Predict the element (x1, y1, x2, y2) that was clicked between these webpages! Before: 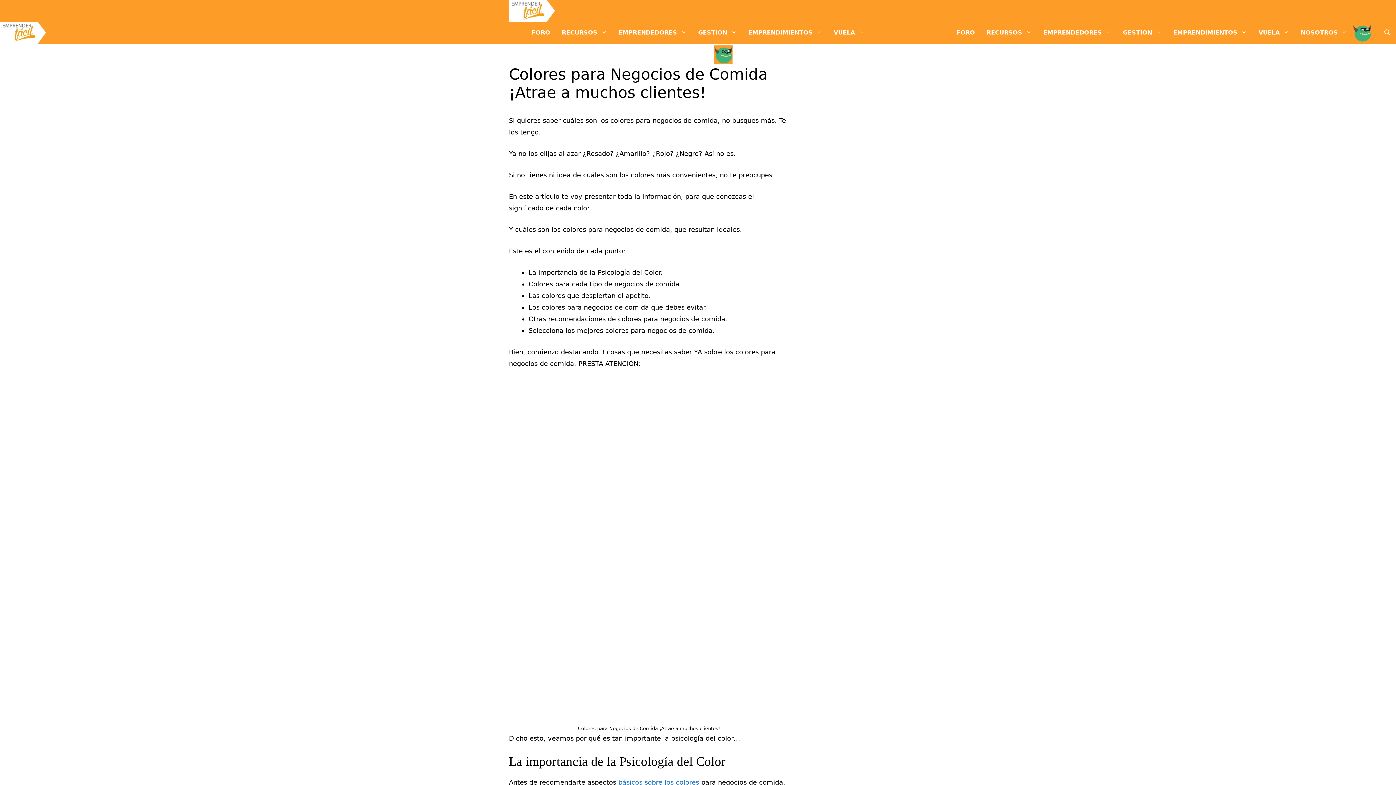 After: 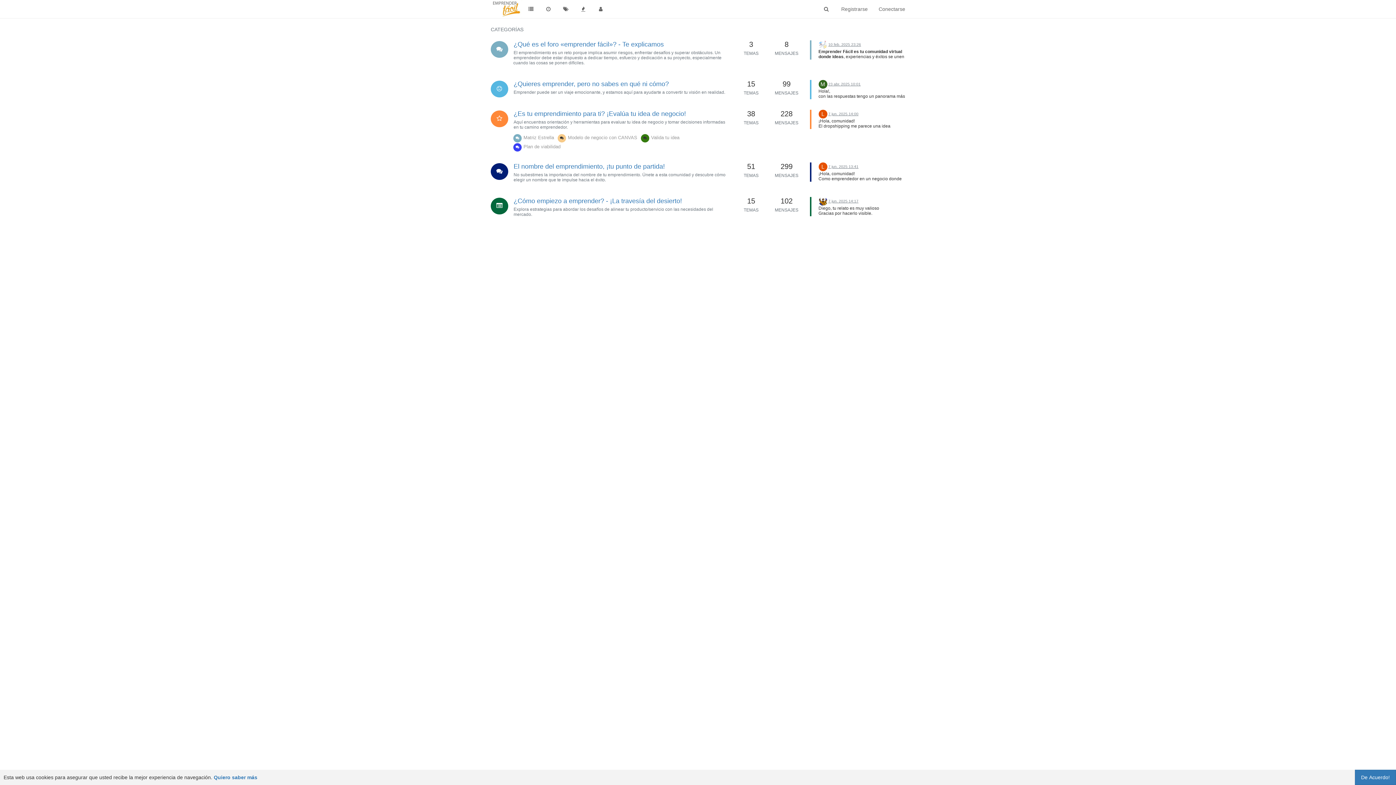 Action: label: FORO bbox: (950, 21, 981, 43)